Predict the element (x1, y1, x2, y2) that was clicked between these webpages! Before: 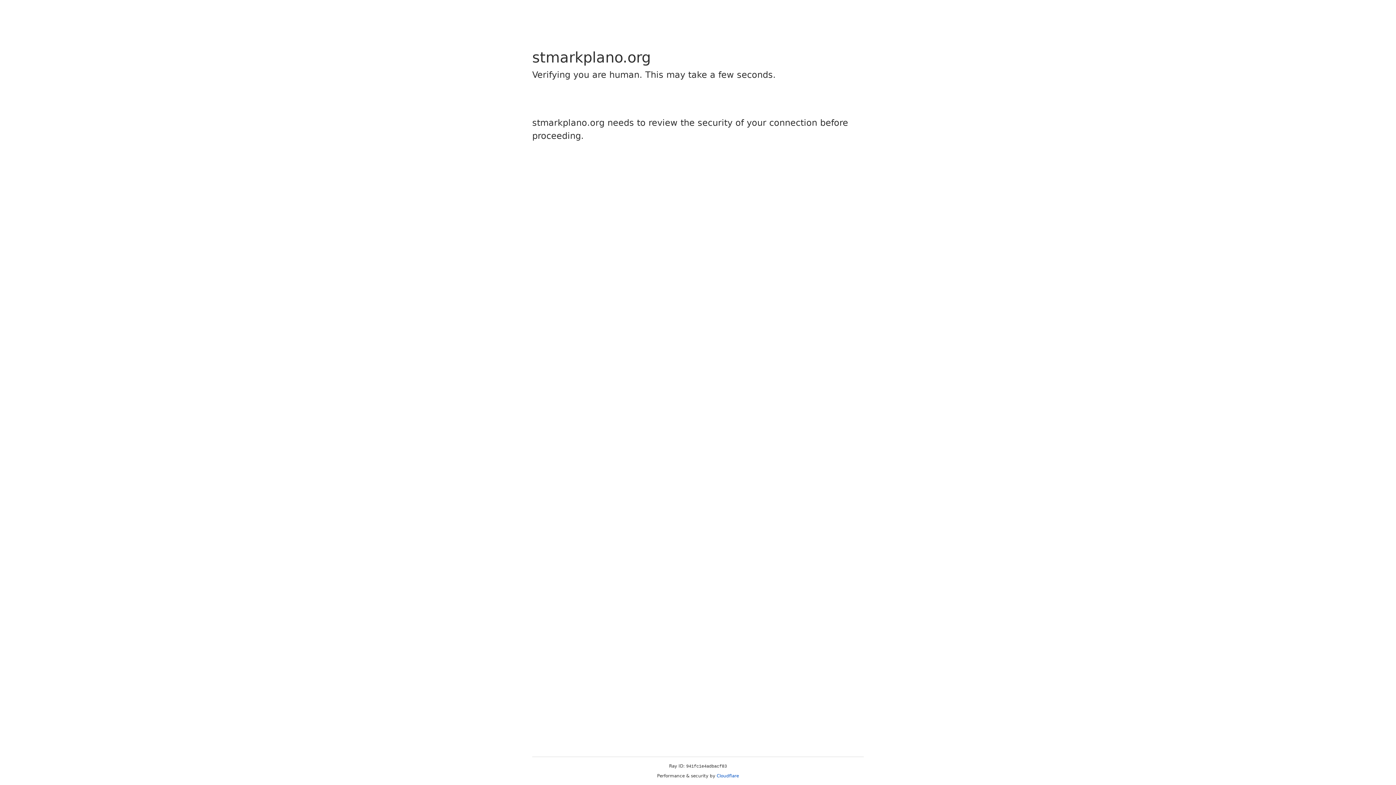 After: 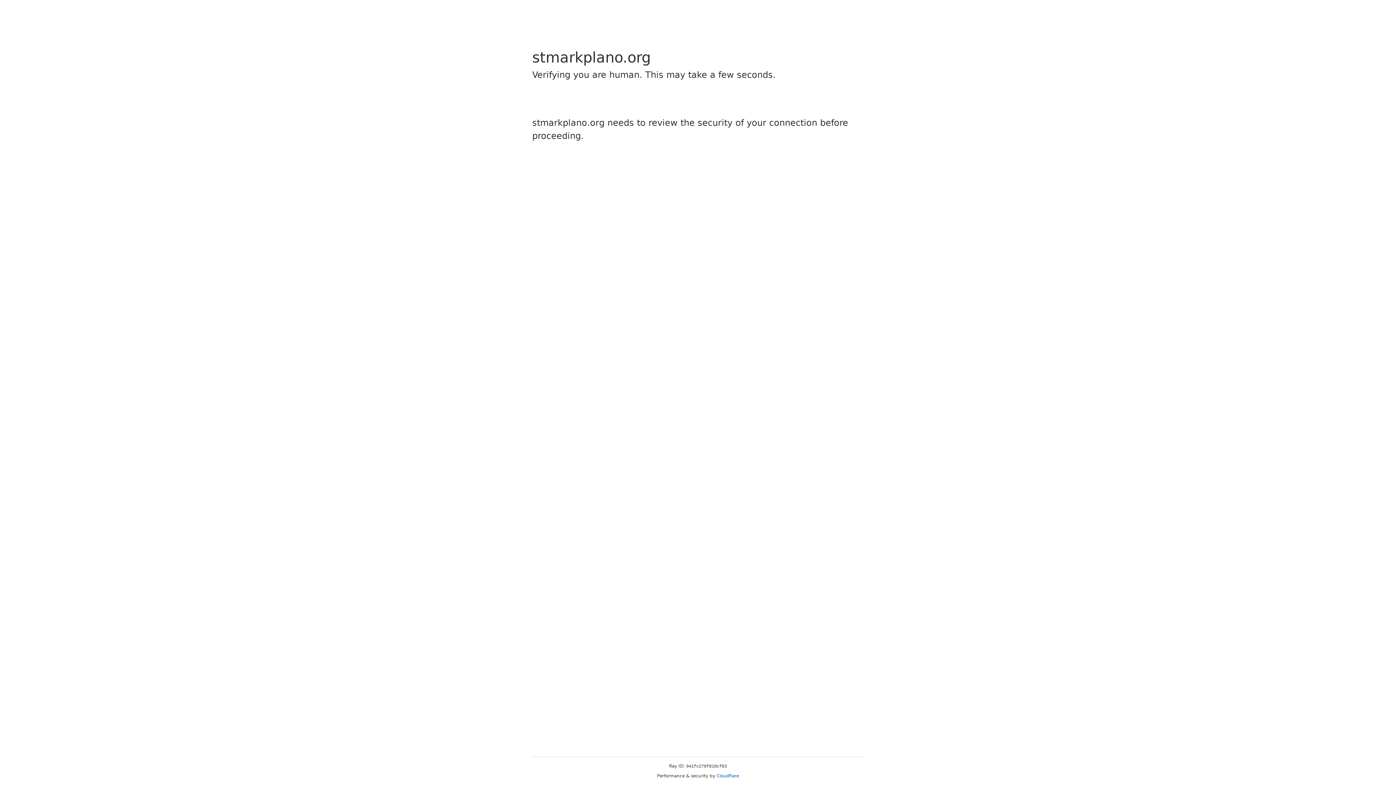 Action: bbox: (716, 773, 739, 778) label: Cloudflare